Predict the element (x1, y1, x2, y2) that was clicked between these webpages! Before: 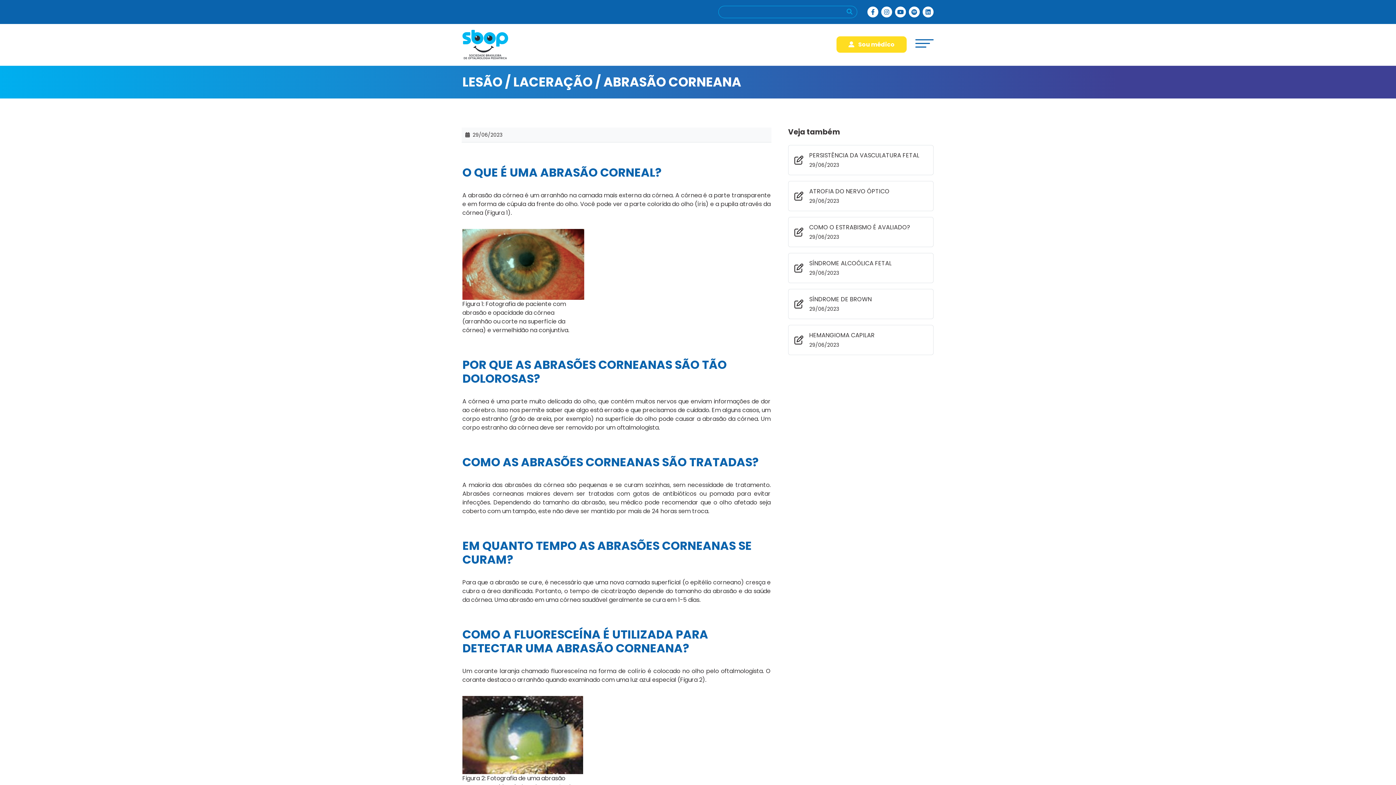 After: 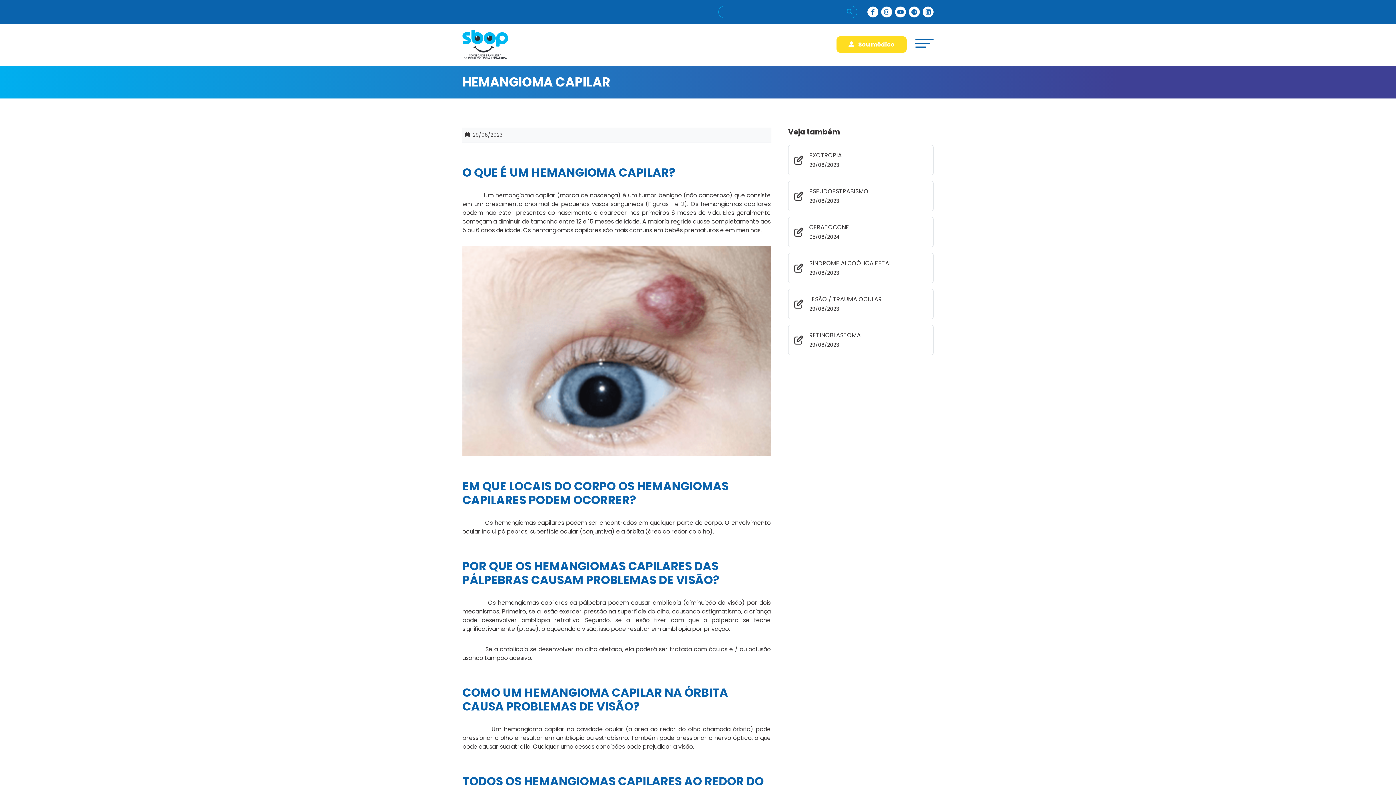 Action: bbox: (788, 325, 933, 355) label: HEMANGIOMA CAPILAR

29/06/2023